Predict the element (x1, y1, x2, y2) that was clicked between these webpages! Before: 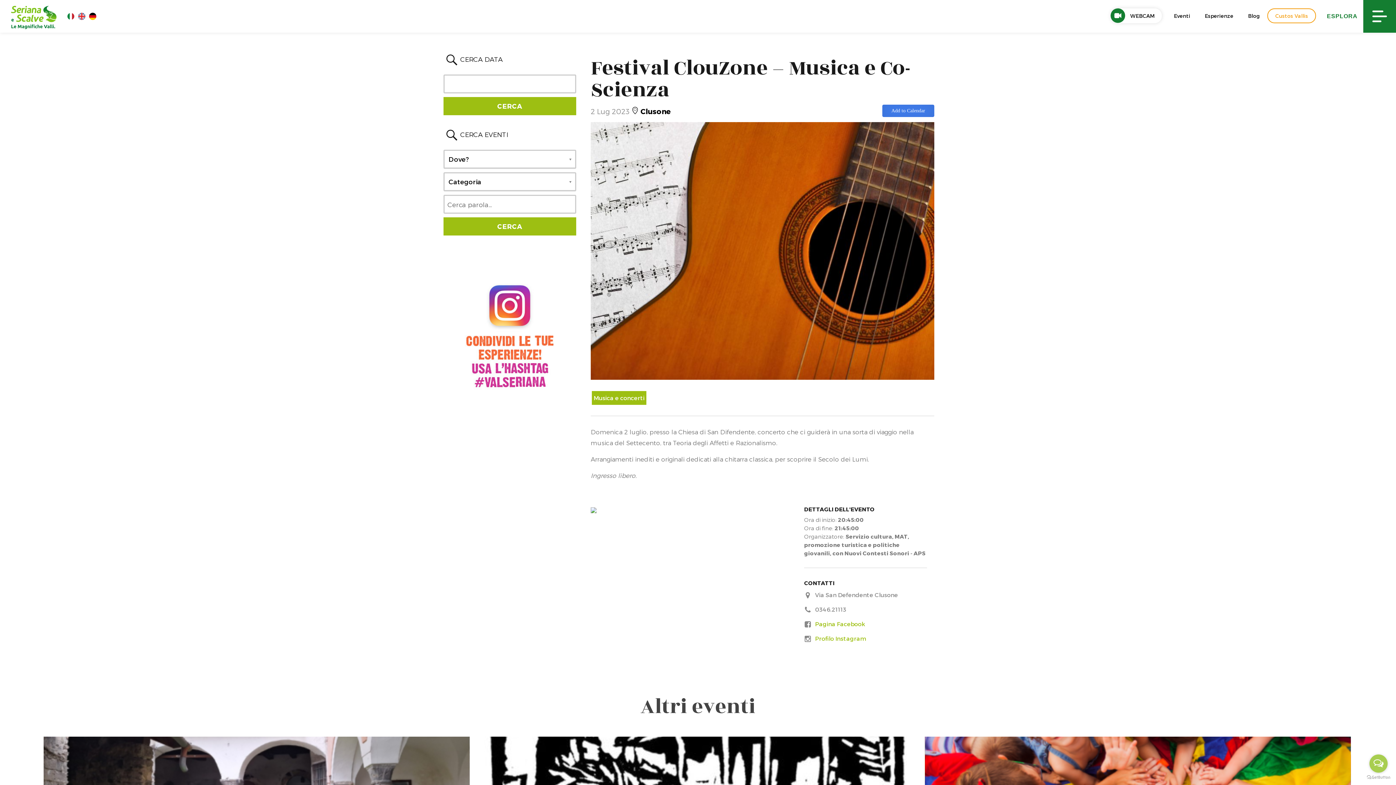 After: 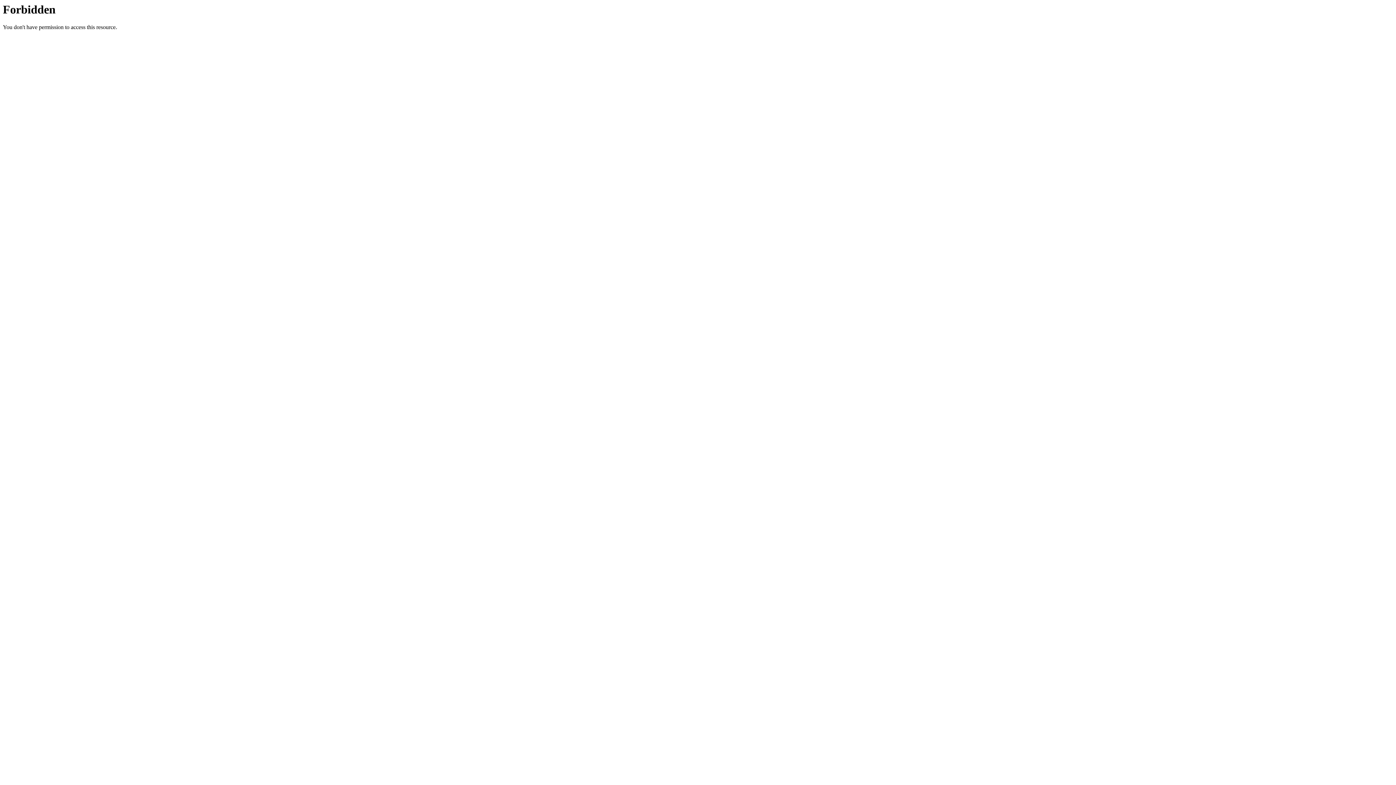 Action: label: Custos Vallis bbox: (1267, 8, 1316, 23)